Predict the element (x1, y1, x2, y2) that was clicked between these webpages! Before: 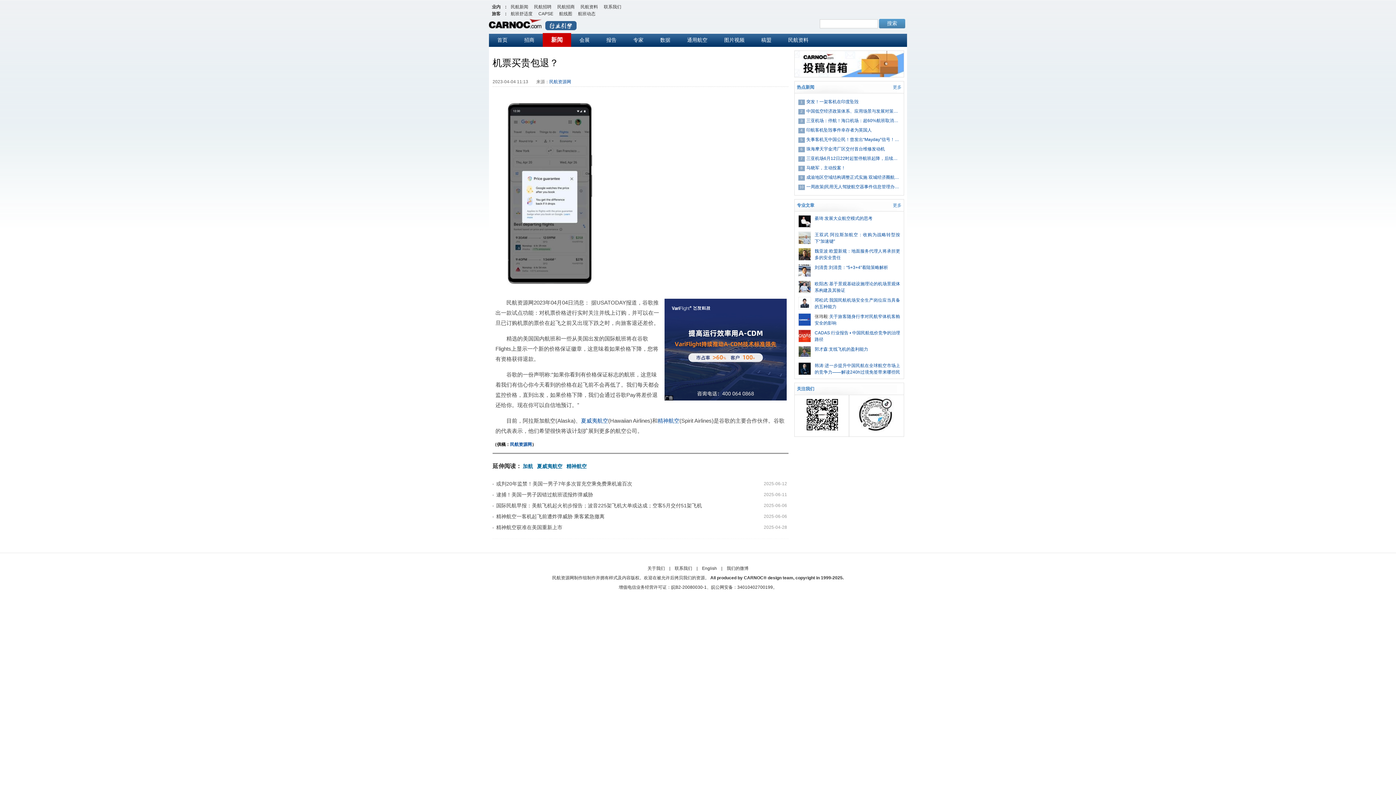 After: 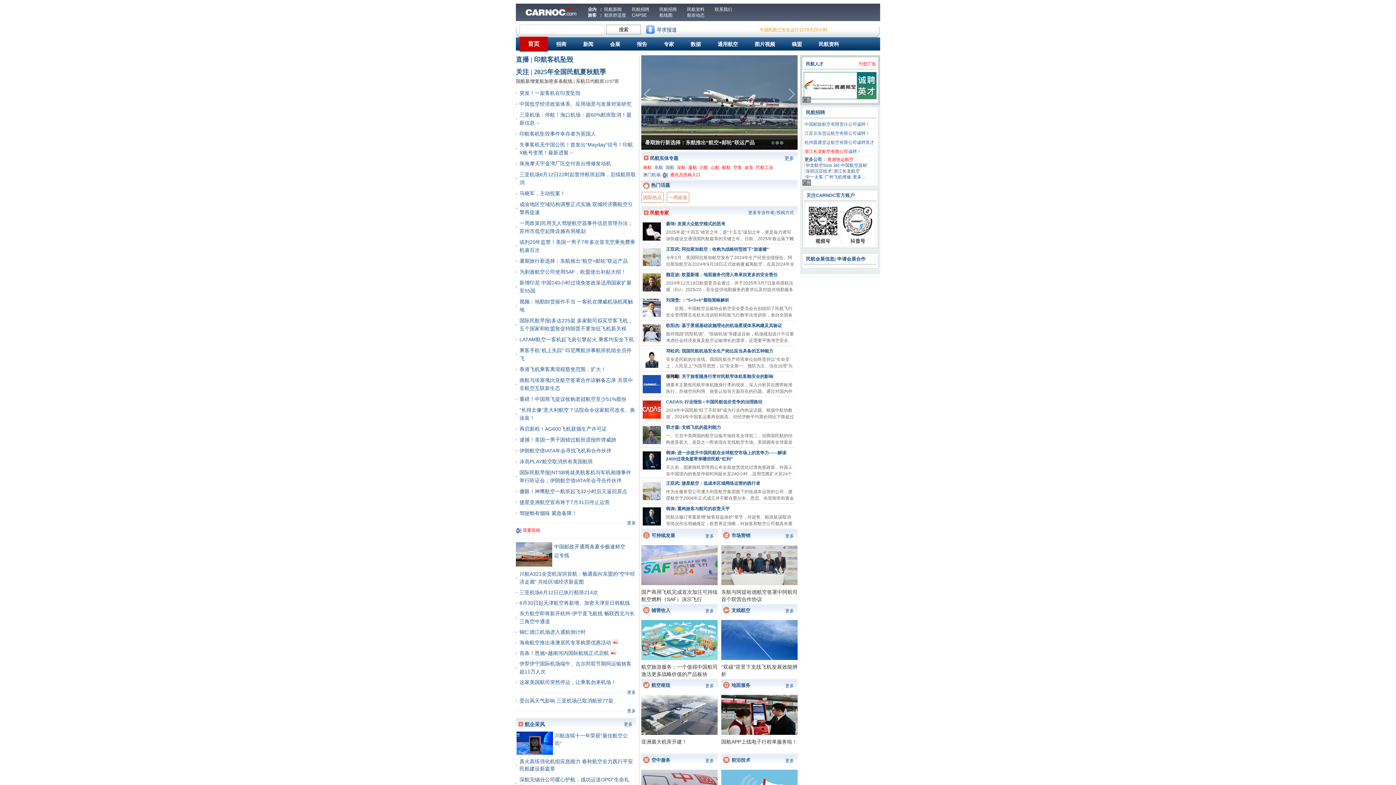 Action: bbox: (489, 19, 541, 24)